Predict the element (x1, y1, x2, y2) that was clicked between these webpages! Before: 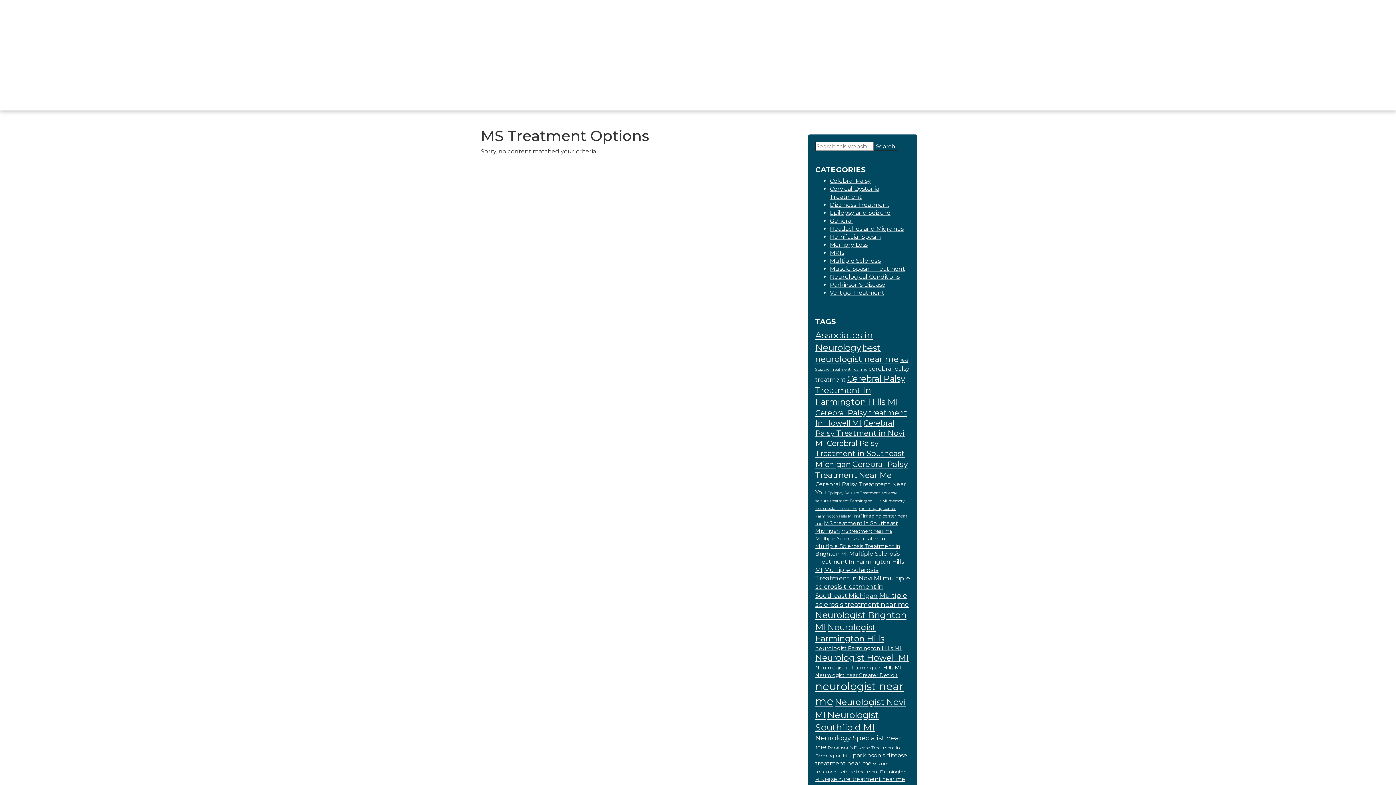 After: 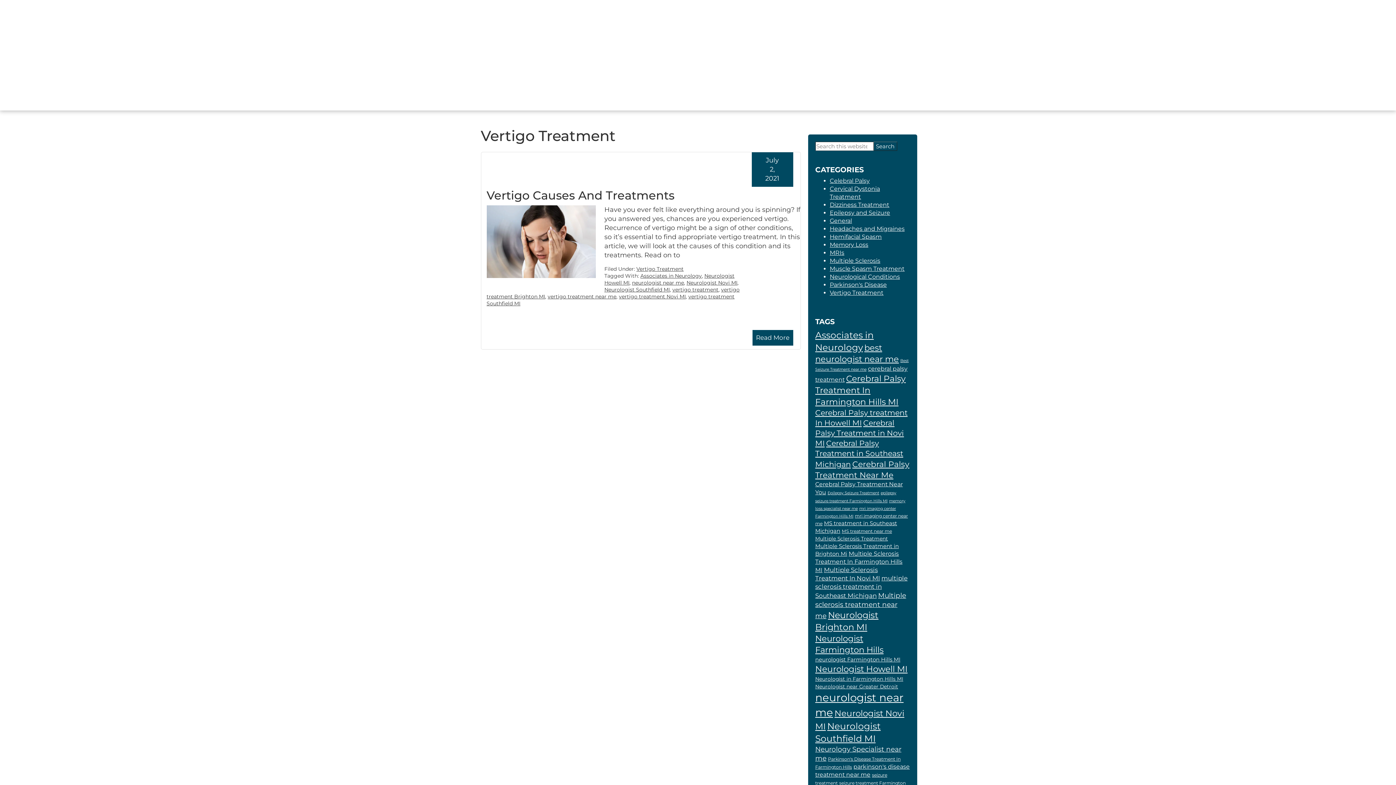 Action: bbox: (830, 289, 884, 296) label: Vertigo Treatment